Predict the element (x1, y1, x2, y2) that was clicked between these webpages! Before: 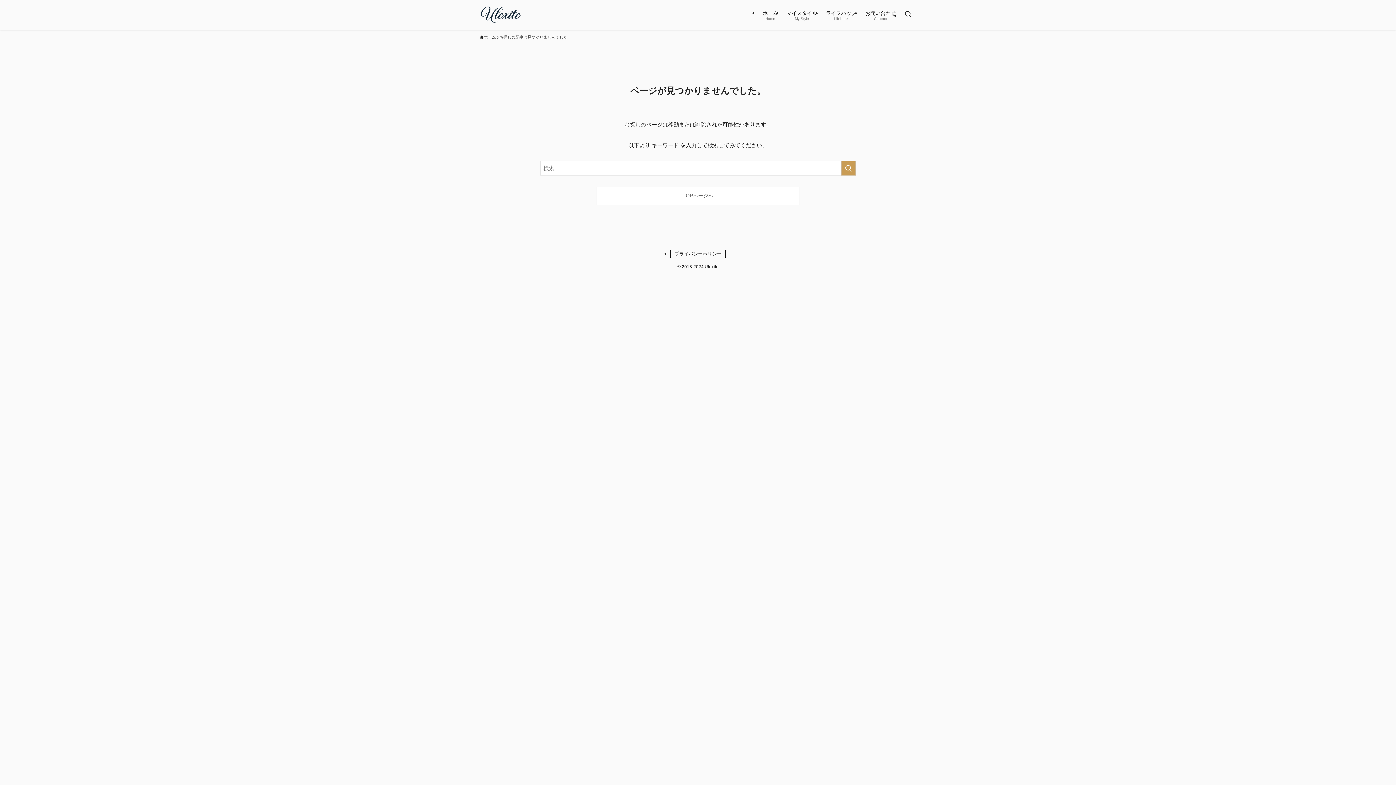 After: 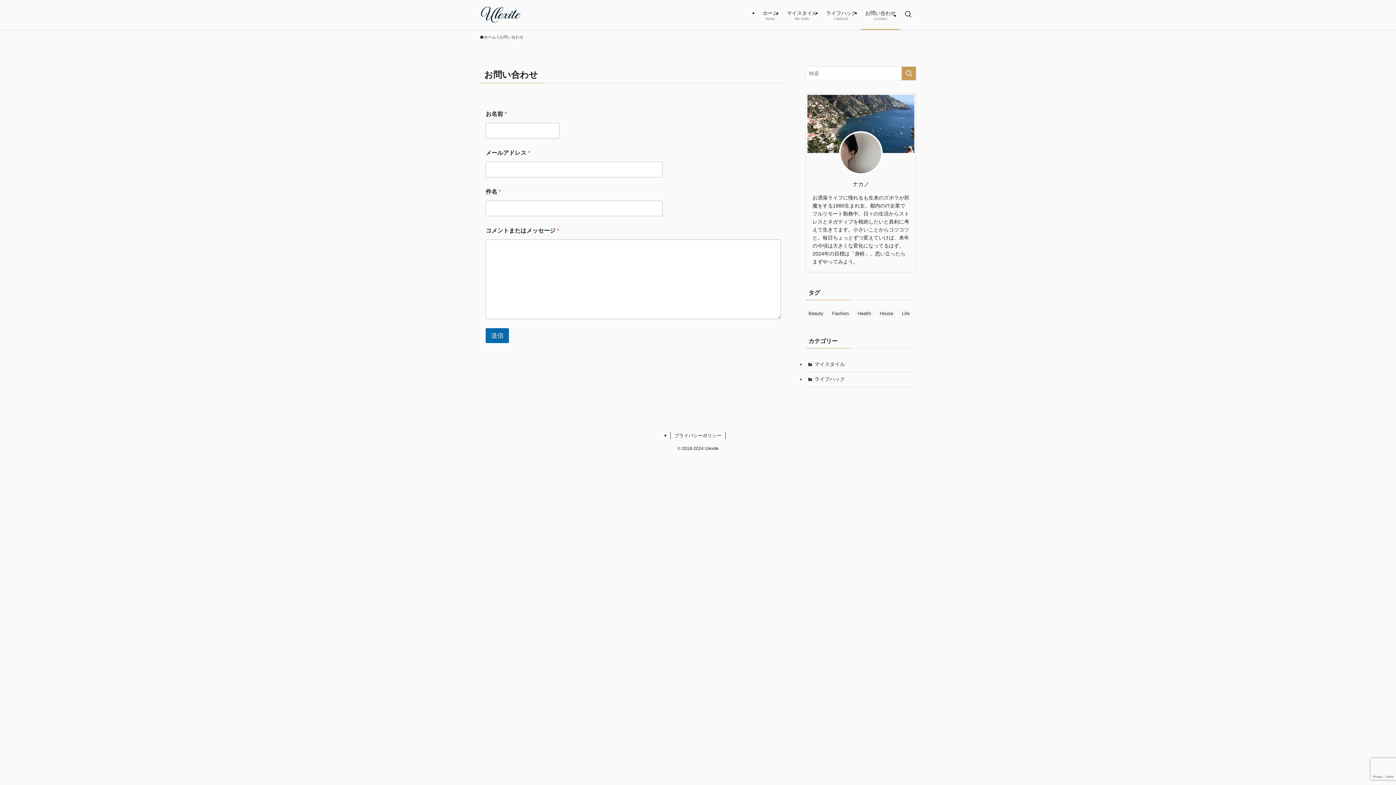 Action: bbox: (861, 0, 900, 29) label: お問い合わせ
Contact